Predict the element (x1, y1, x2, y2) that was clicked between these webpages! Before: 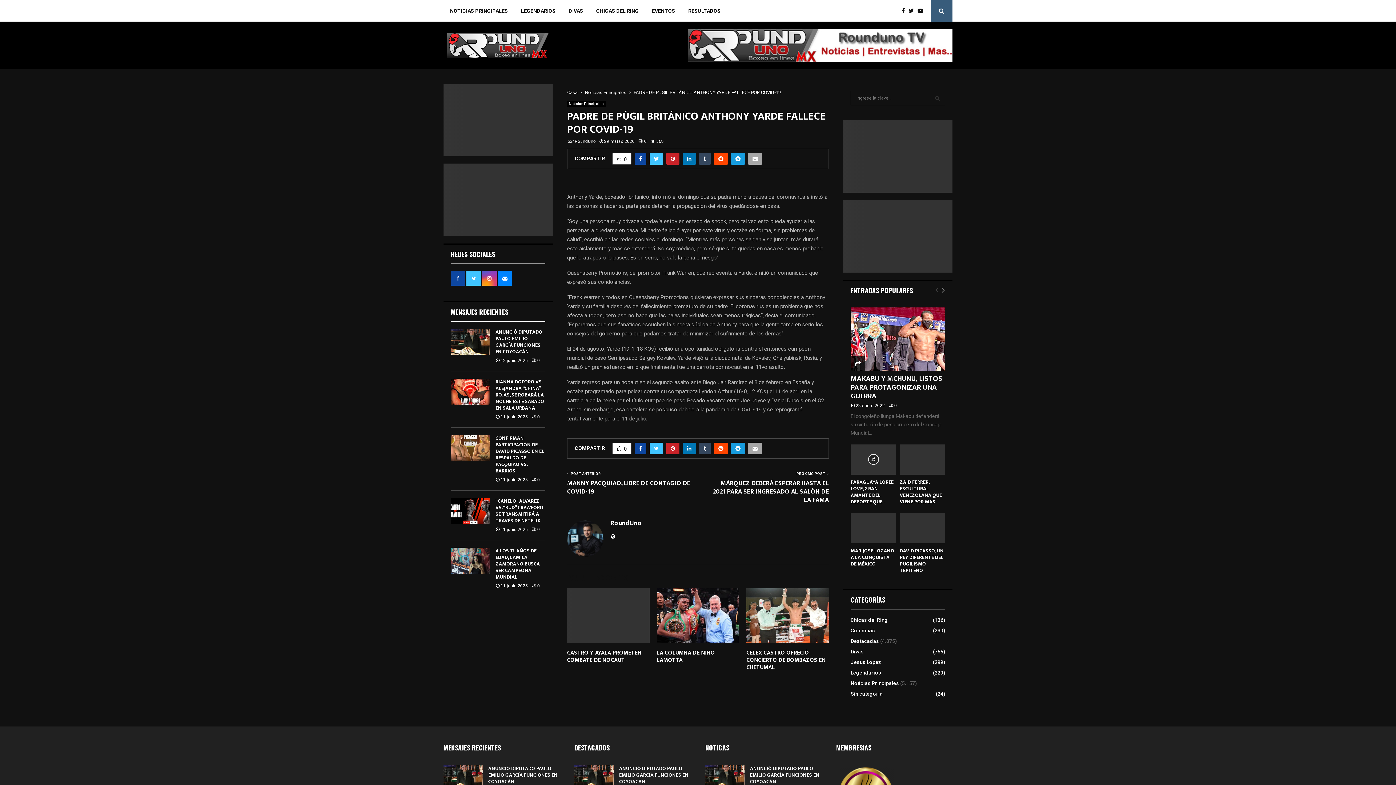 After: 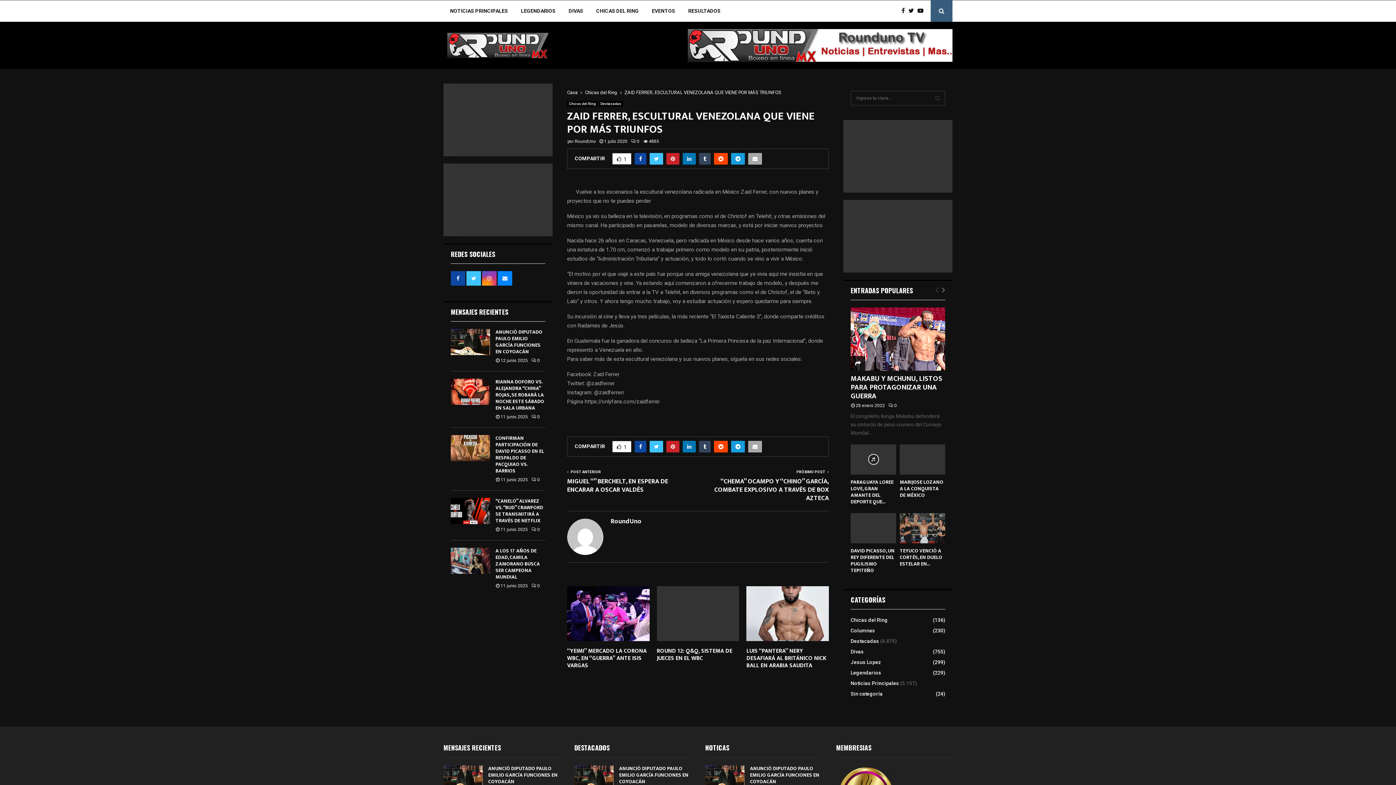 Action: bbox: (900, 478, 942, 506) label: ZAID FERRER, ESCULTURAL VENEZOLANA QUE VIENE POR MÁS...